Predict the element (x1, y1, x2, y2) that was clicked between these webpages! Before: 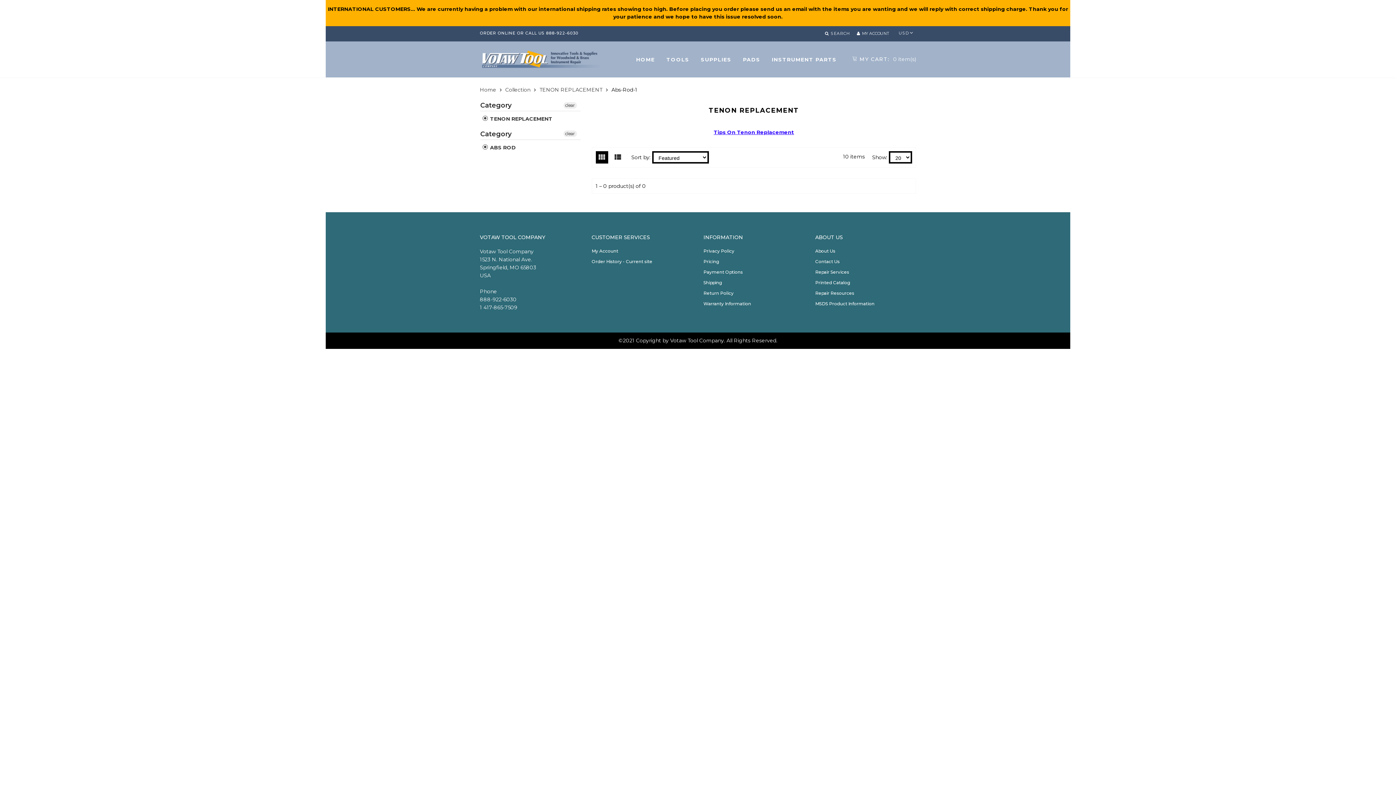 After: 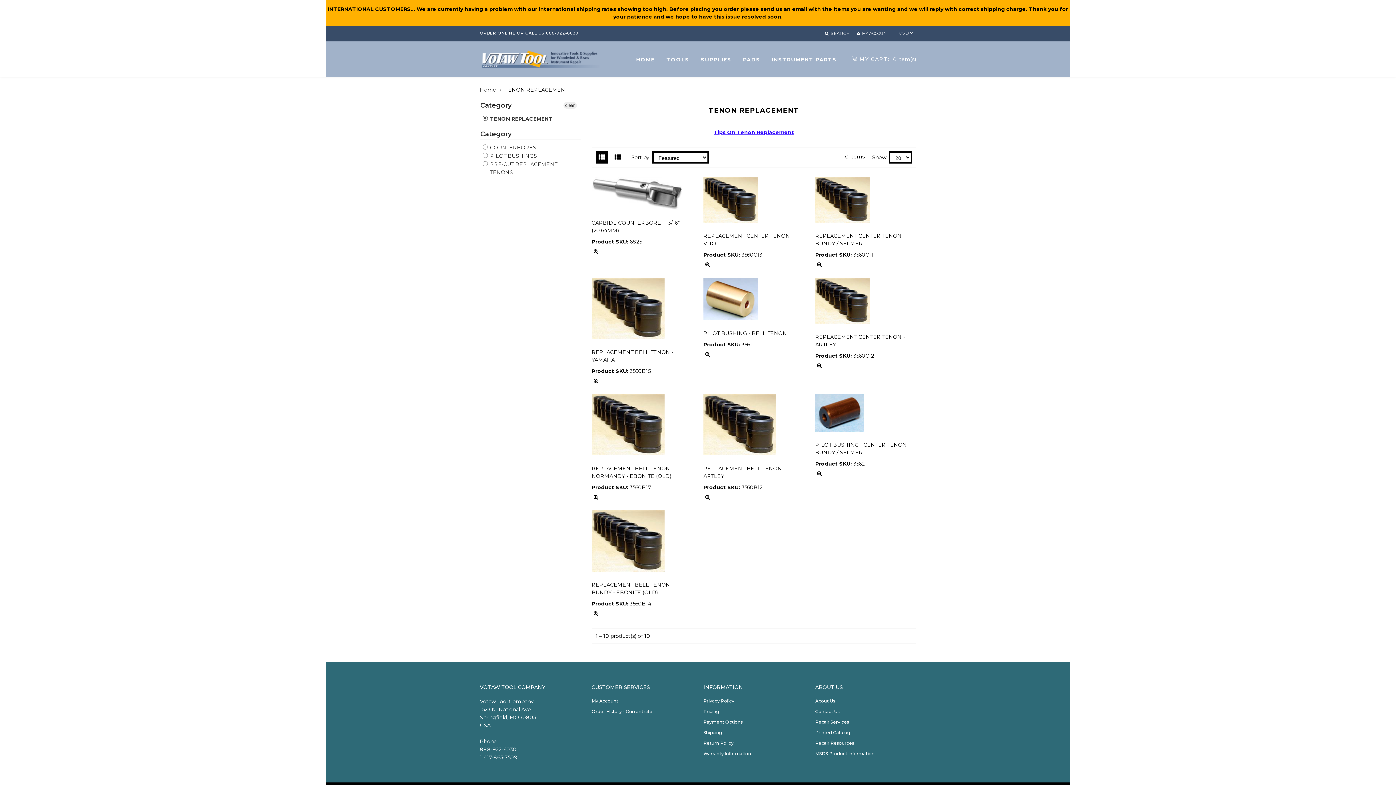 Action: label: clear bbox: (563, 130, 576, 137)